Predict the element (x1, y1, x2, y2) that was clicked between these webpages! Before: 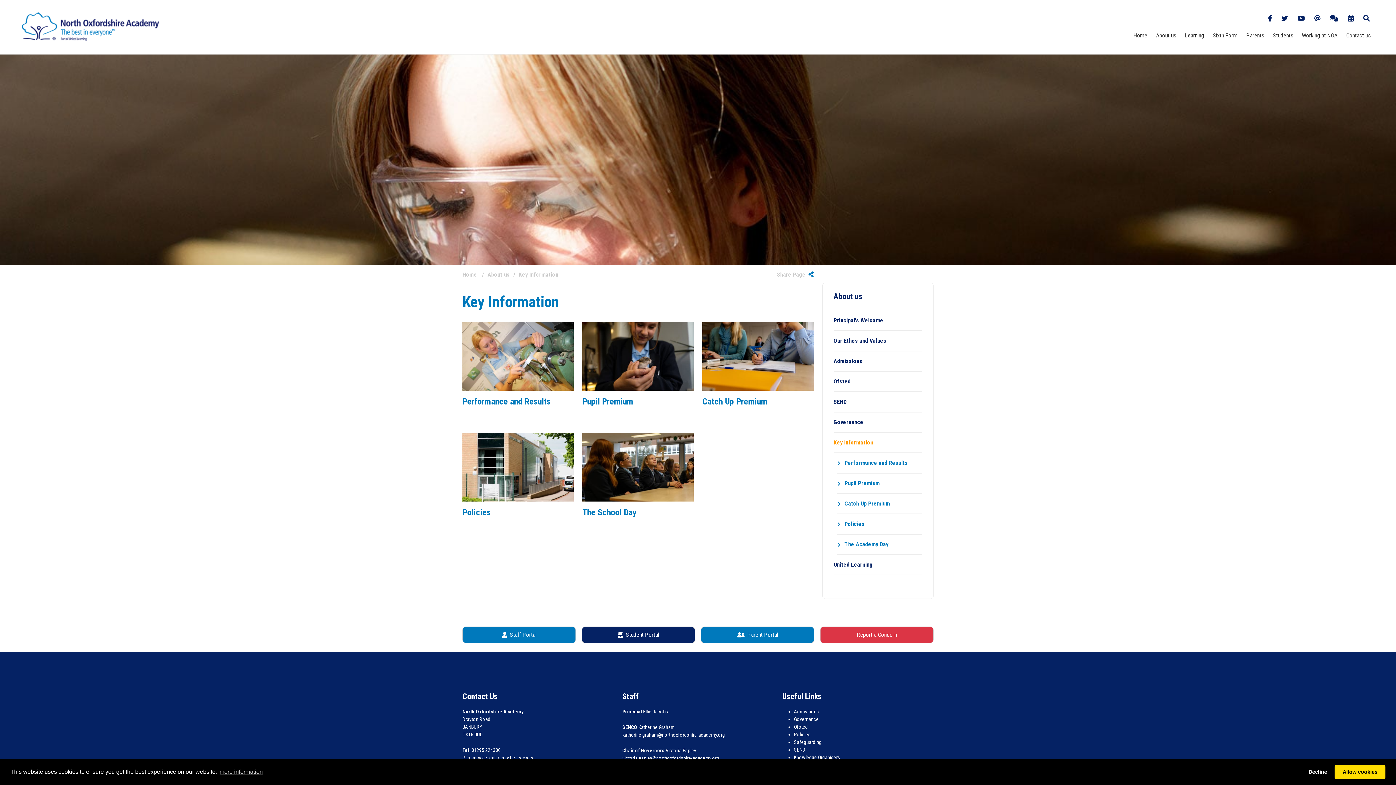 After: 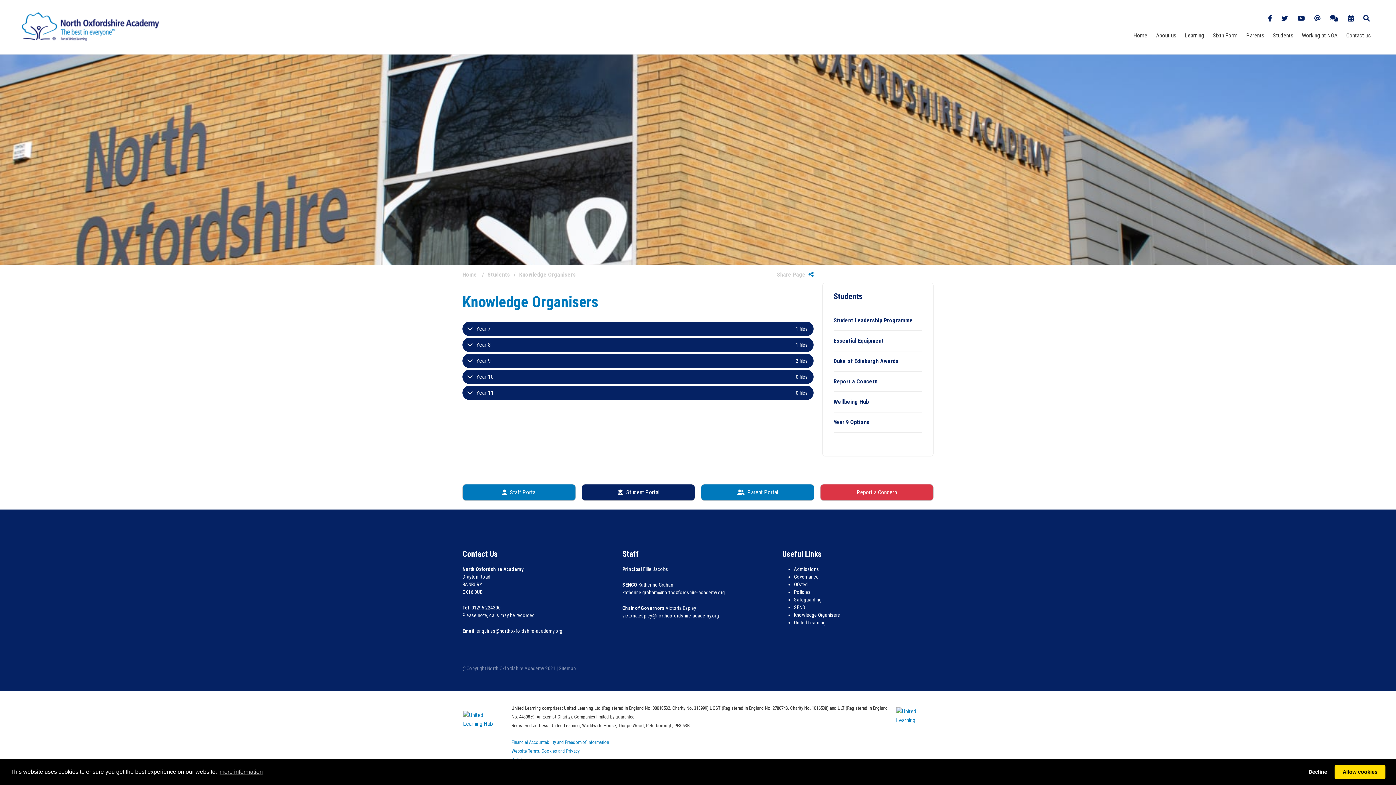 Action: bbox: (794, 754, 840, 760) label: Knowledge Organisers